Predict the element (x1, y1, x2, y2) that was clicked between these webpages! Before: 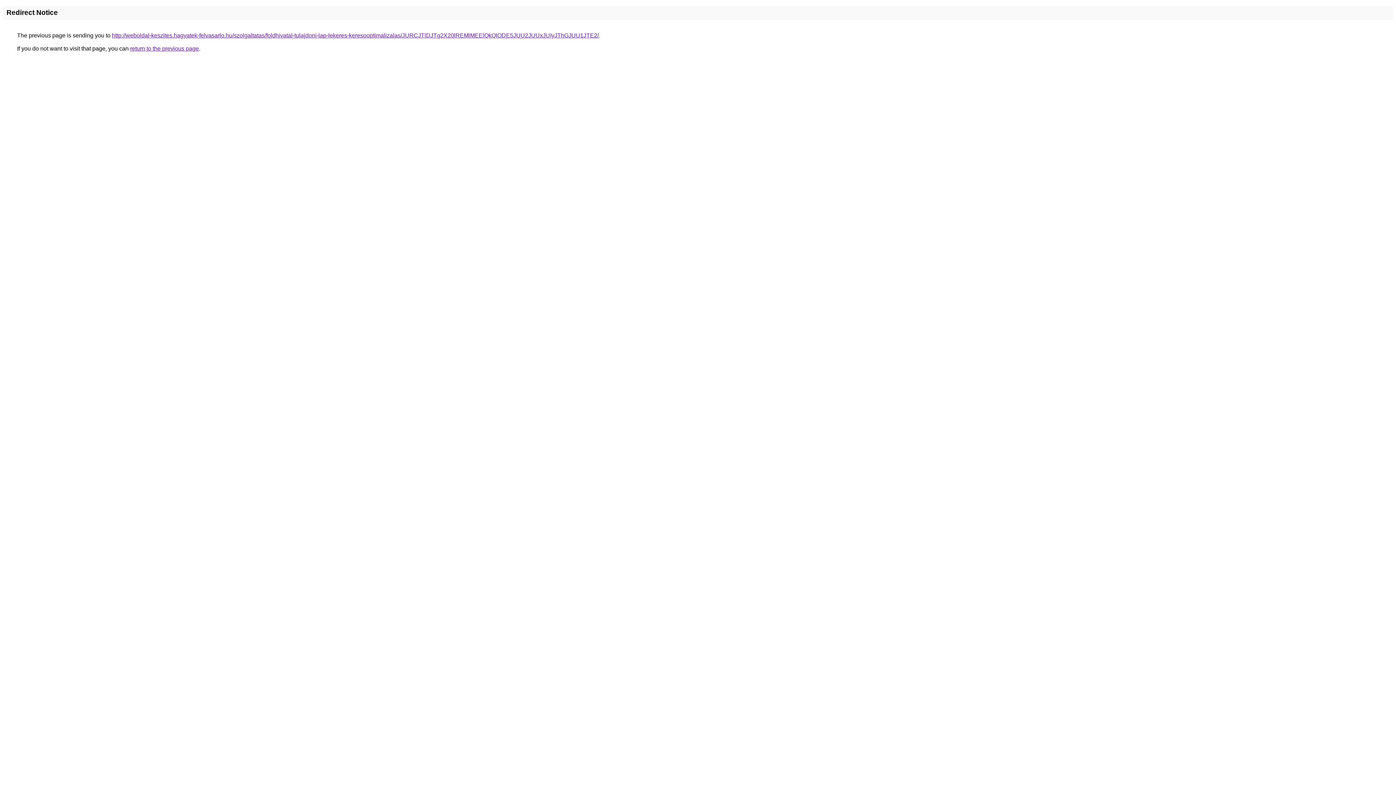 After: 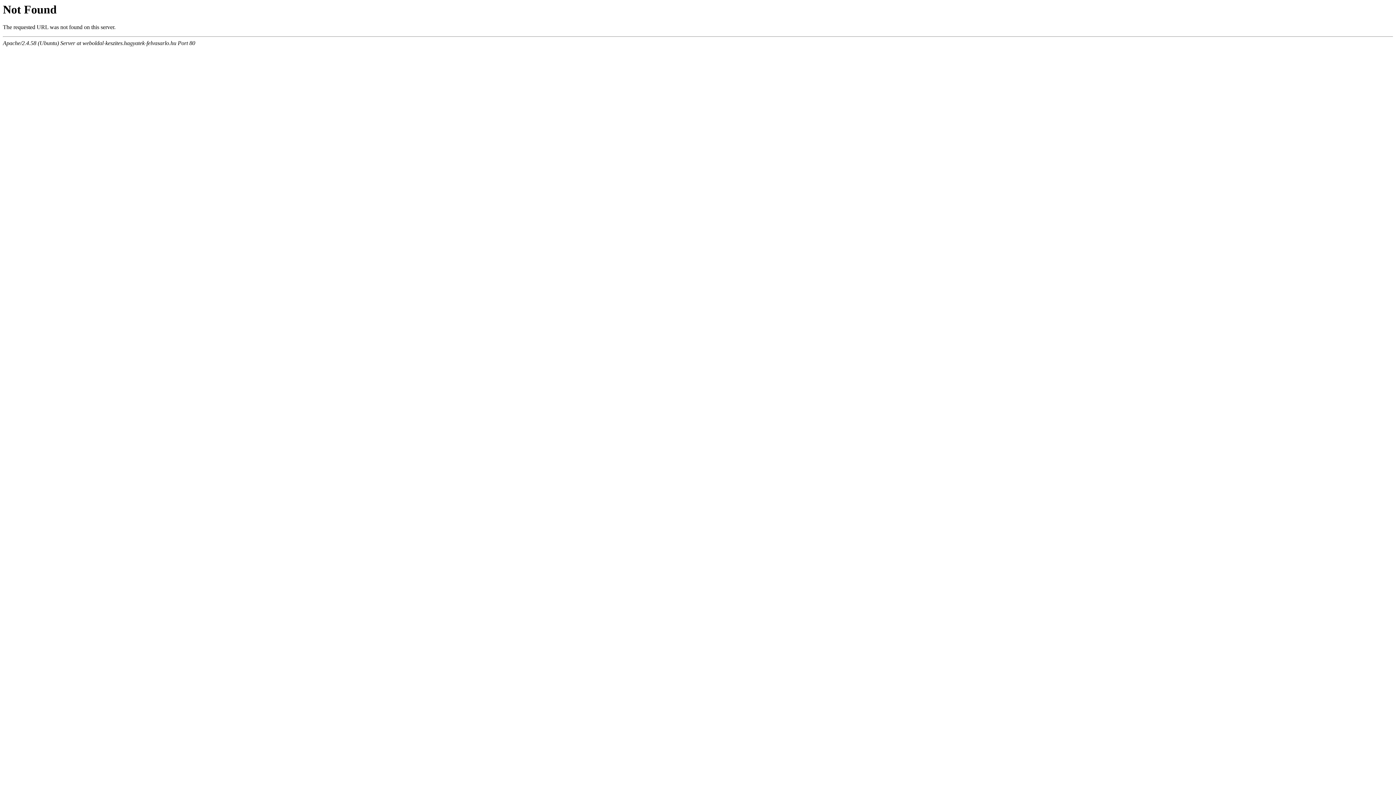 Action: label: http://weboldal-keszites.hagyatek-felvasarlo.hu/szolgaltatas/foldhivatal-tulajdoni-lap-lekeres-keresooptimalizalas/JURCJTlDJTg2X20lREMlMEElQkQlODE5JUU2JUUxJUIyJThGJUU1JTE2/ bbox: (112, 32, 598, 38)